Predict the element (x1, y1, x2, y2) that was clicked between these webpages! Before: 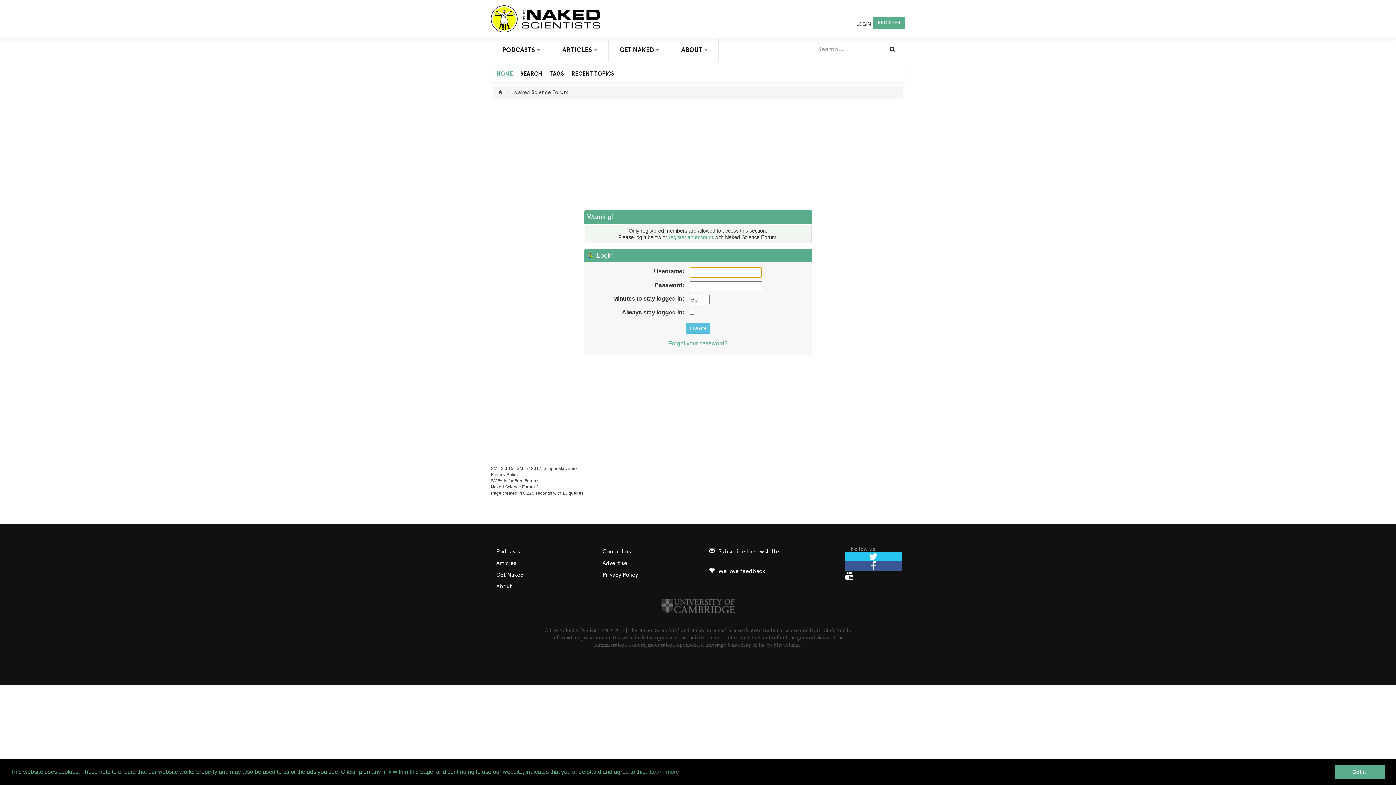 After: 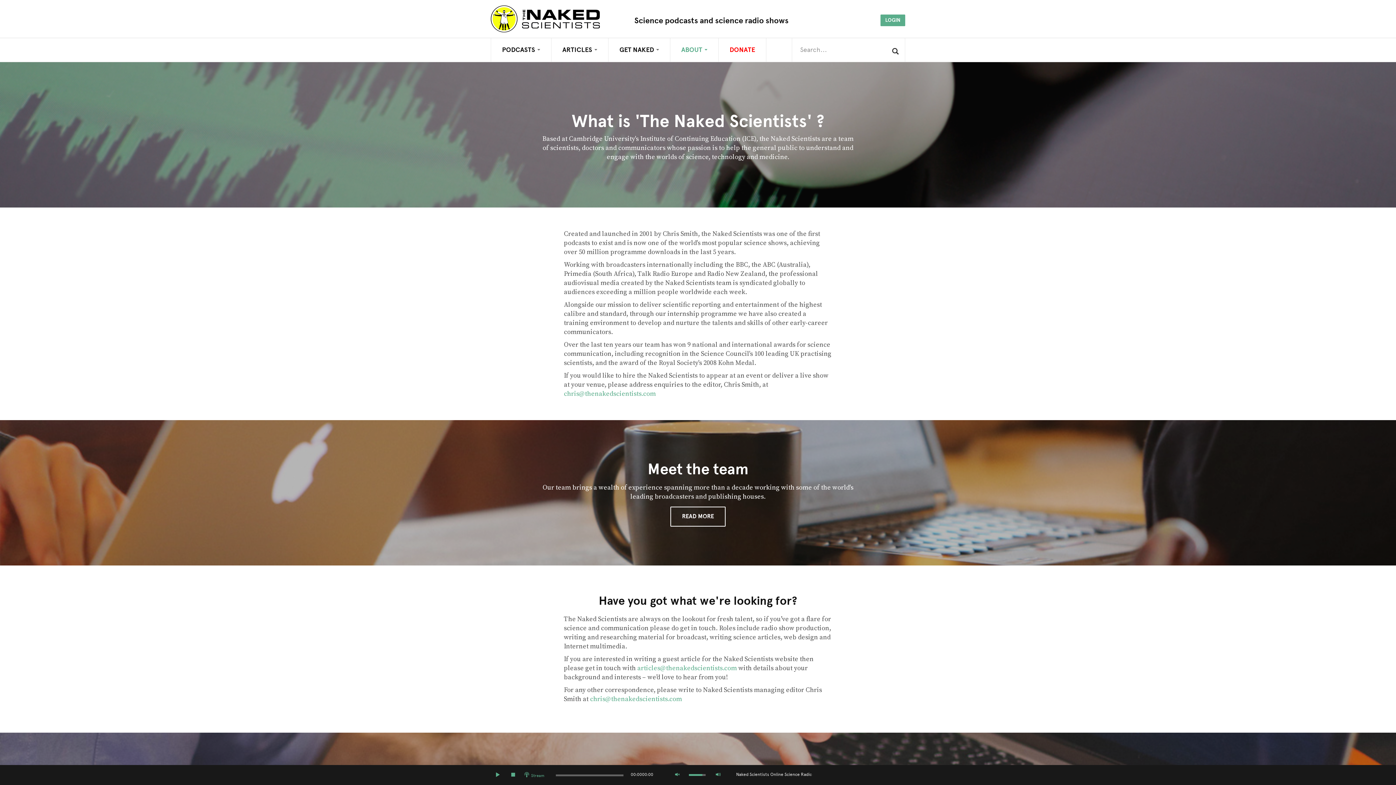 Action: label: About bbox: (490, 581, 584, 592)